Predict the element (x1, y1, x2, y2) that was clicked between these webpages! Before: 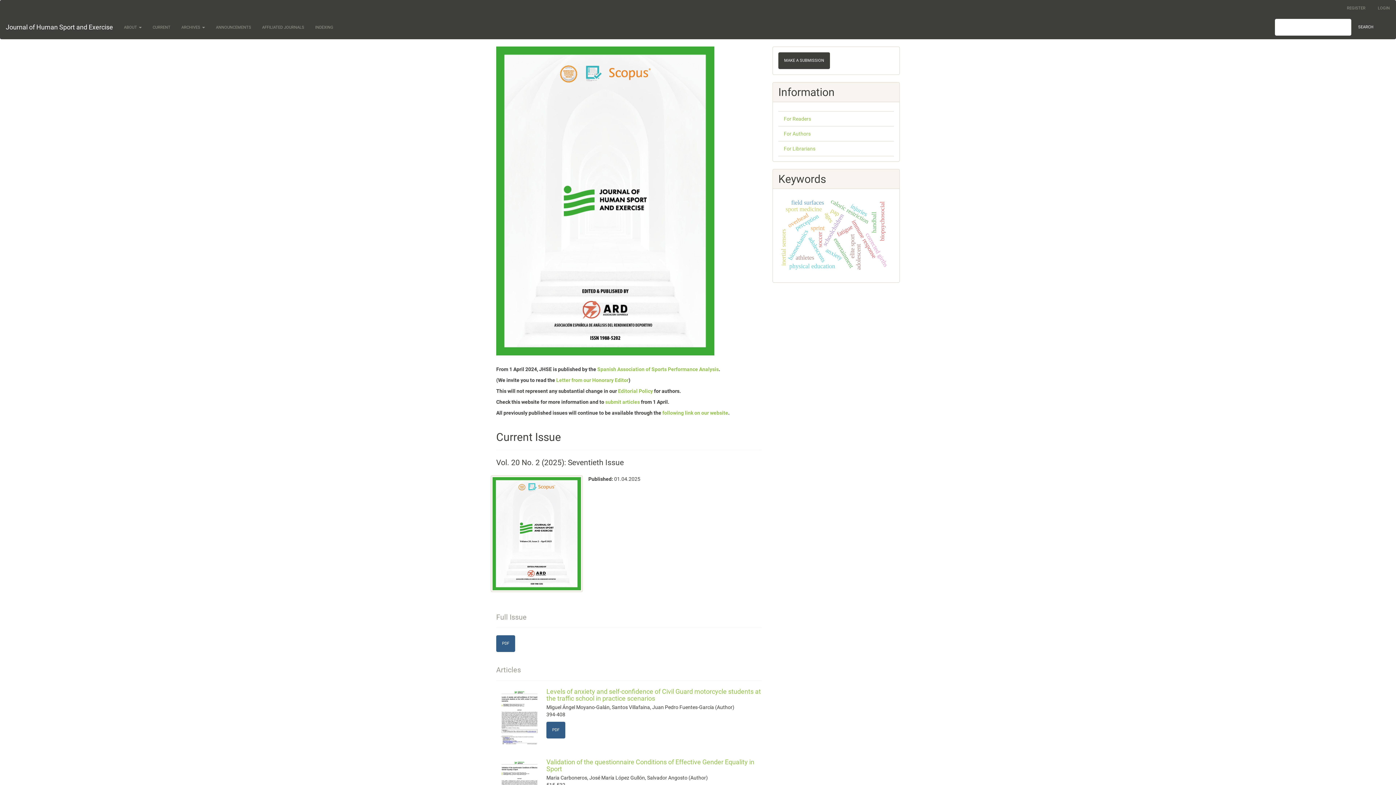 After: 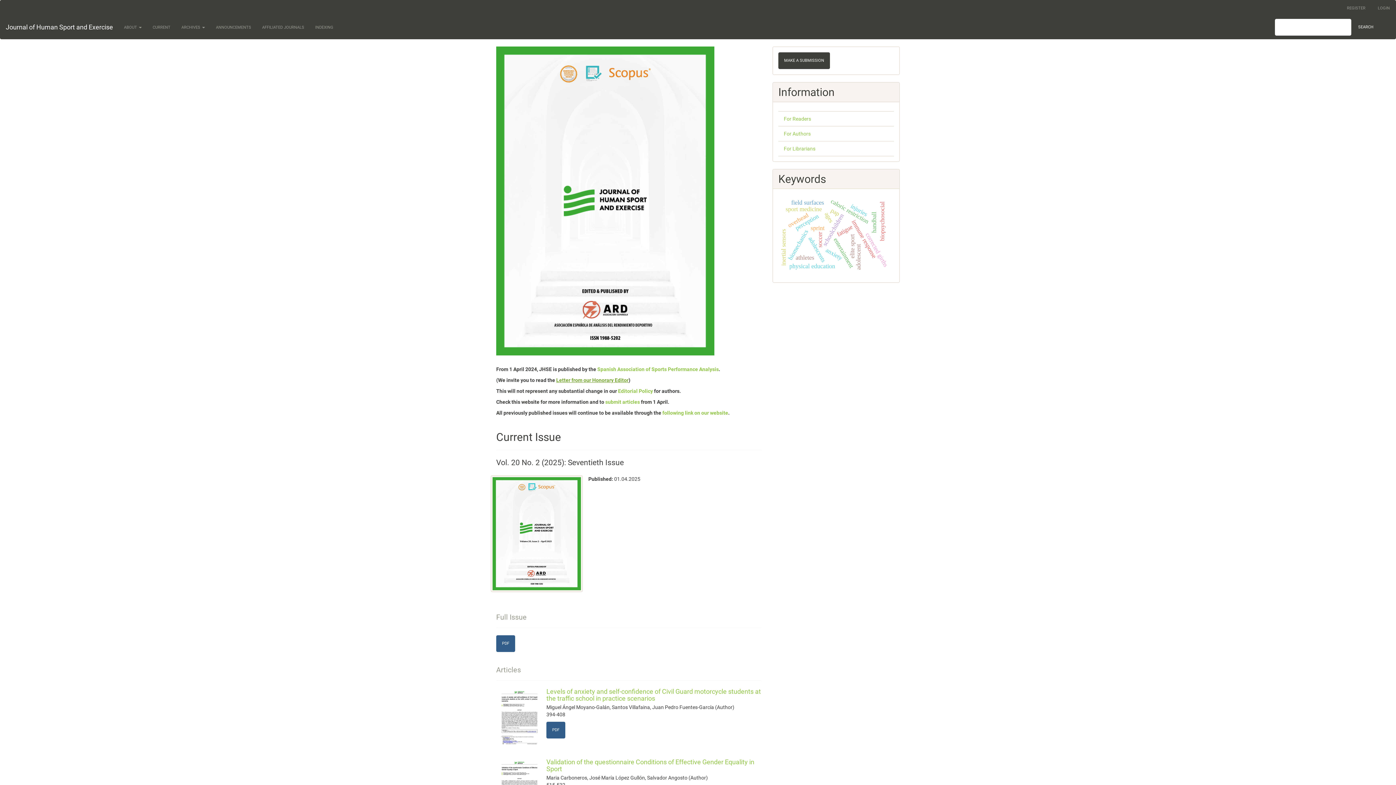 Action: bbox: (556, 377, 628, 383) label: Letter from our Honorary Editor